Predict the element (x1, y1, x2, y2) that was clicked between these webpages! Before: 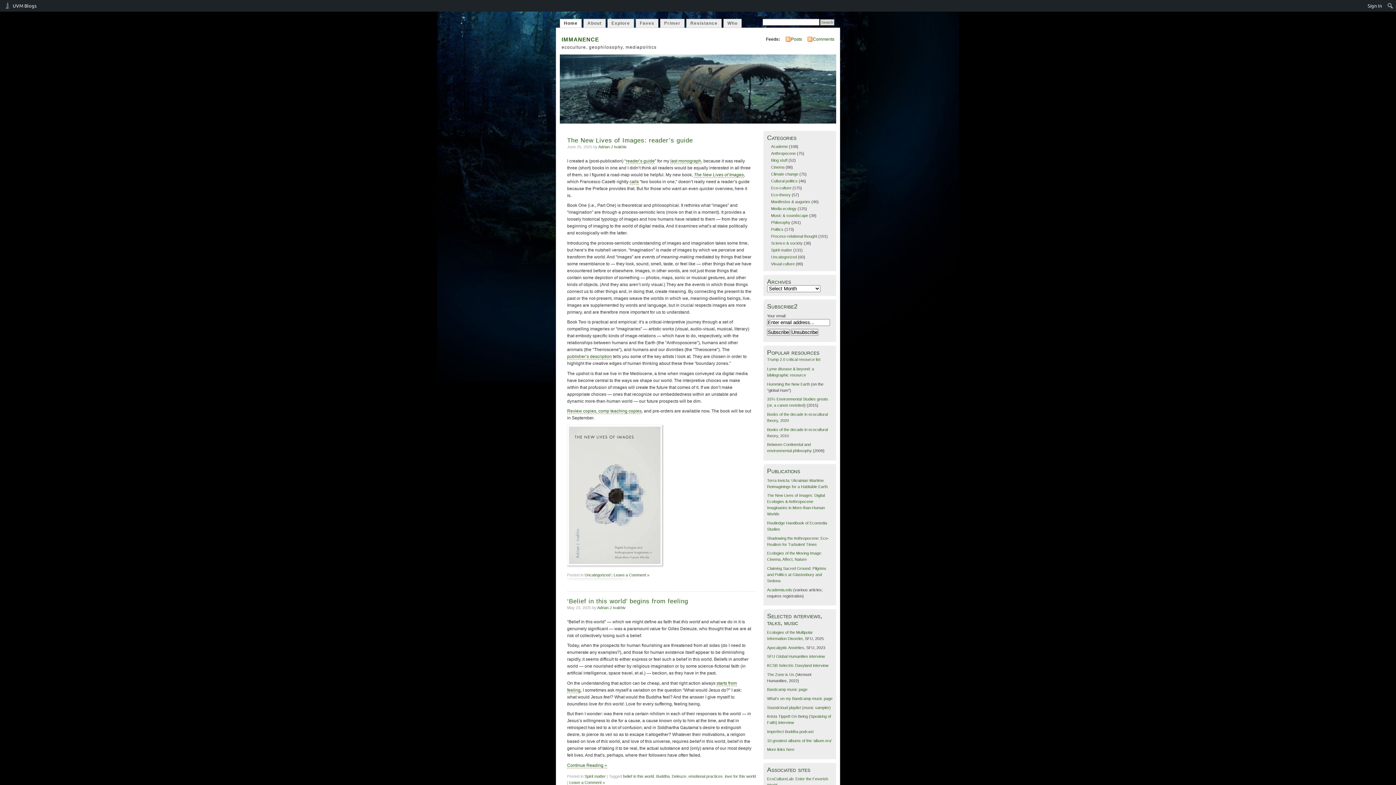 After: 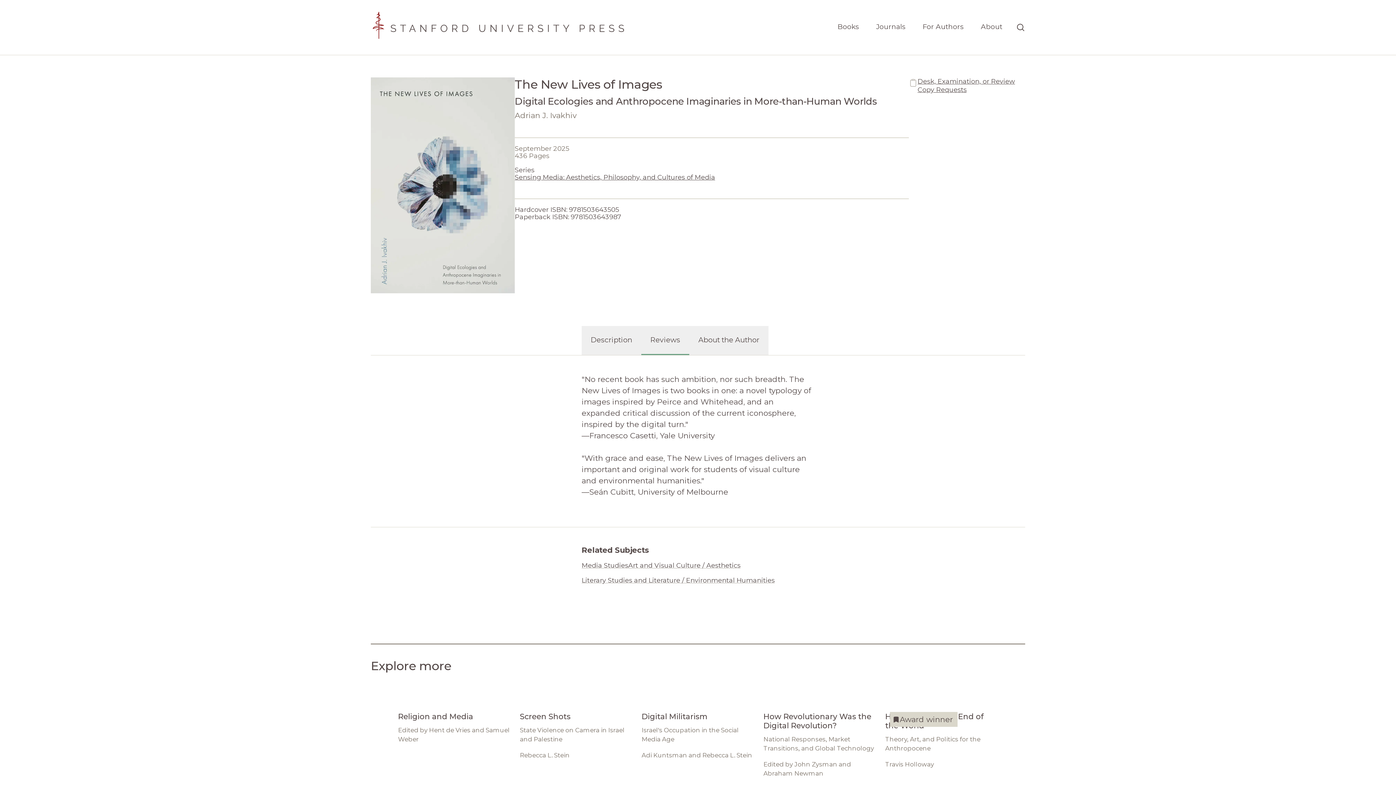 Action: bbox: (694, 172, 744, 177) label: The New Lives of Images